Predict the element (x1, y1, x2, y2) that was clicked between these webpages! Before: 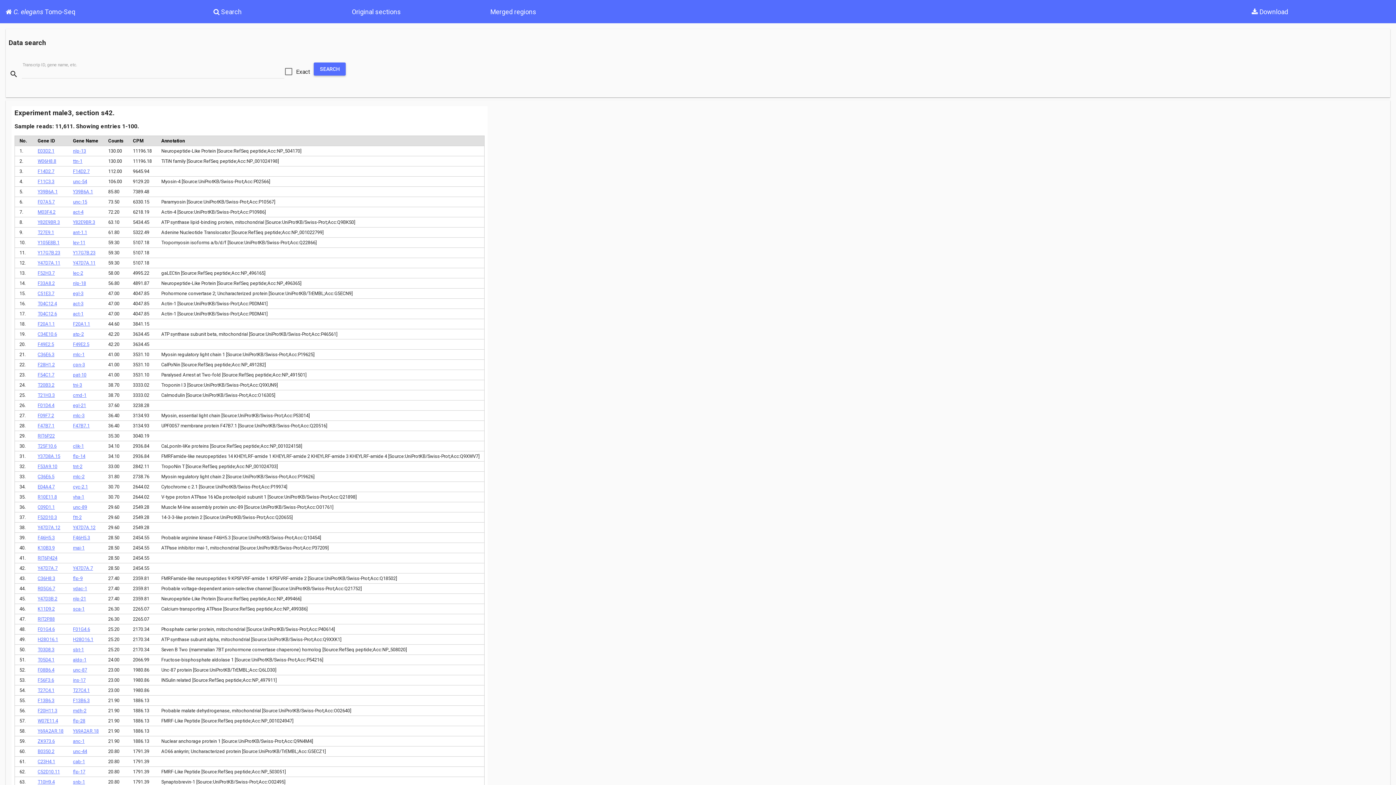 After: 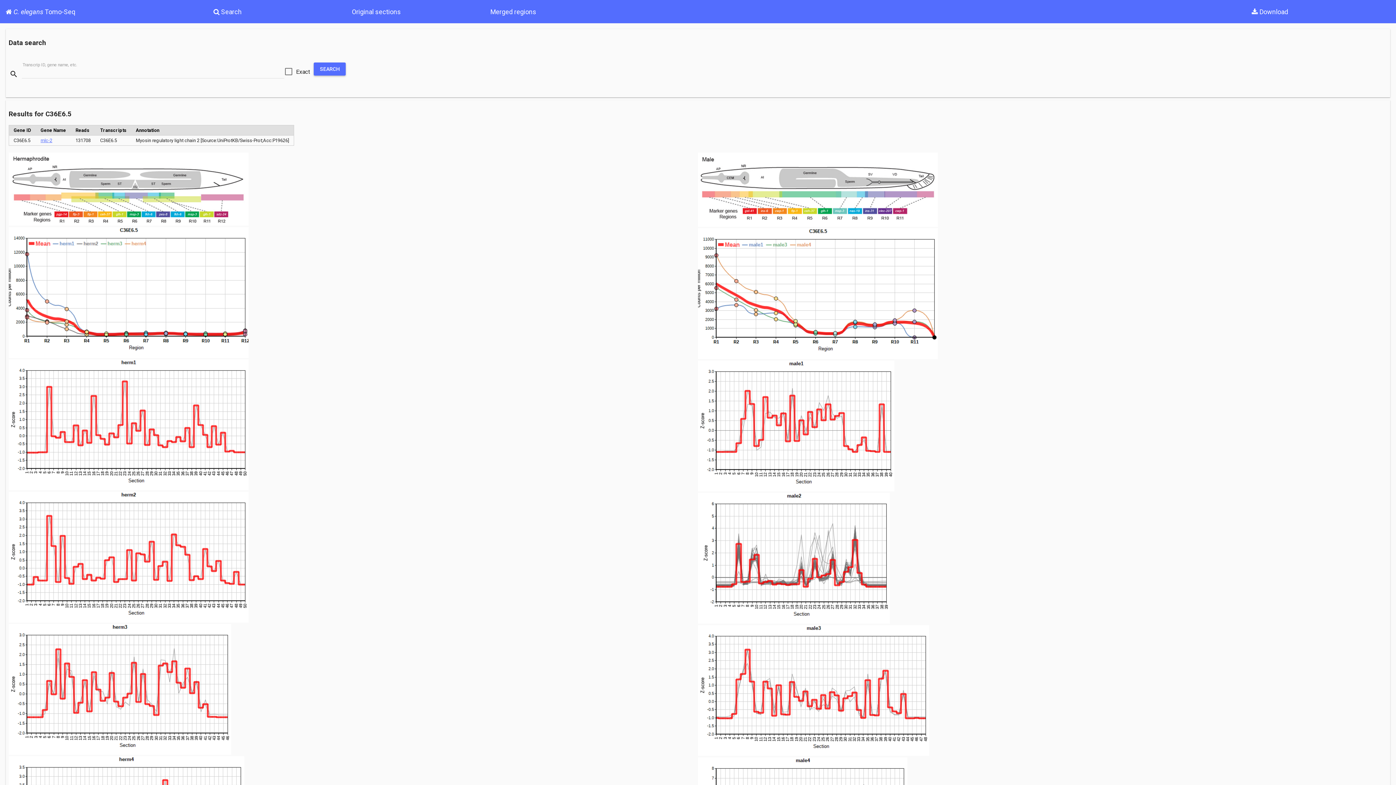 Action: bbox: (37, 474, 54, 479) label: C36E6.5